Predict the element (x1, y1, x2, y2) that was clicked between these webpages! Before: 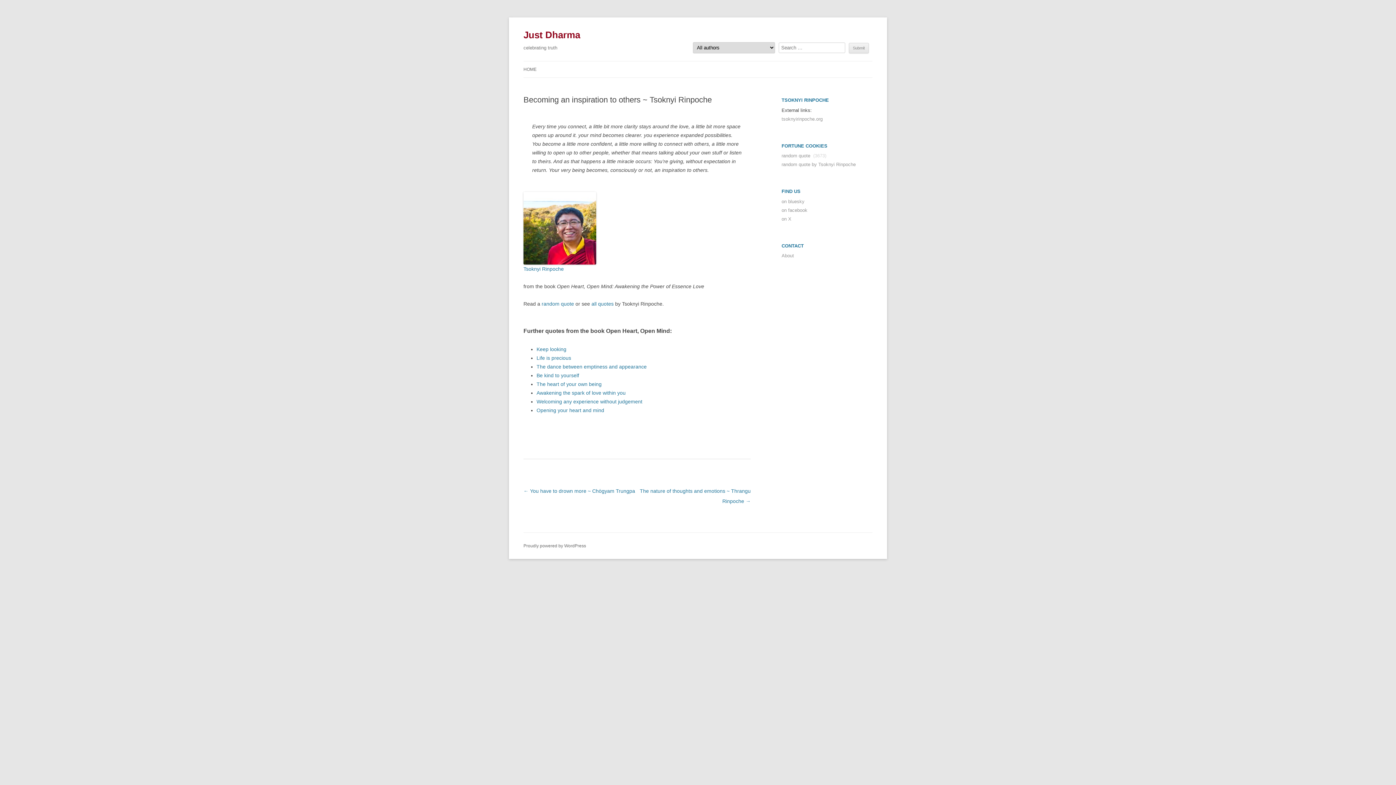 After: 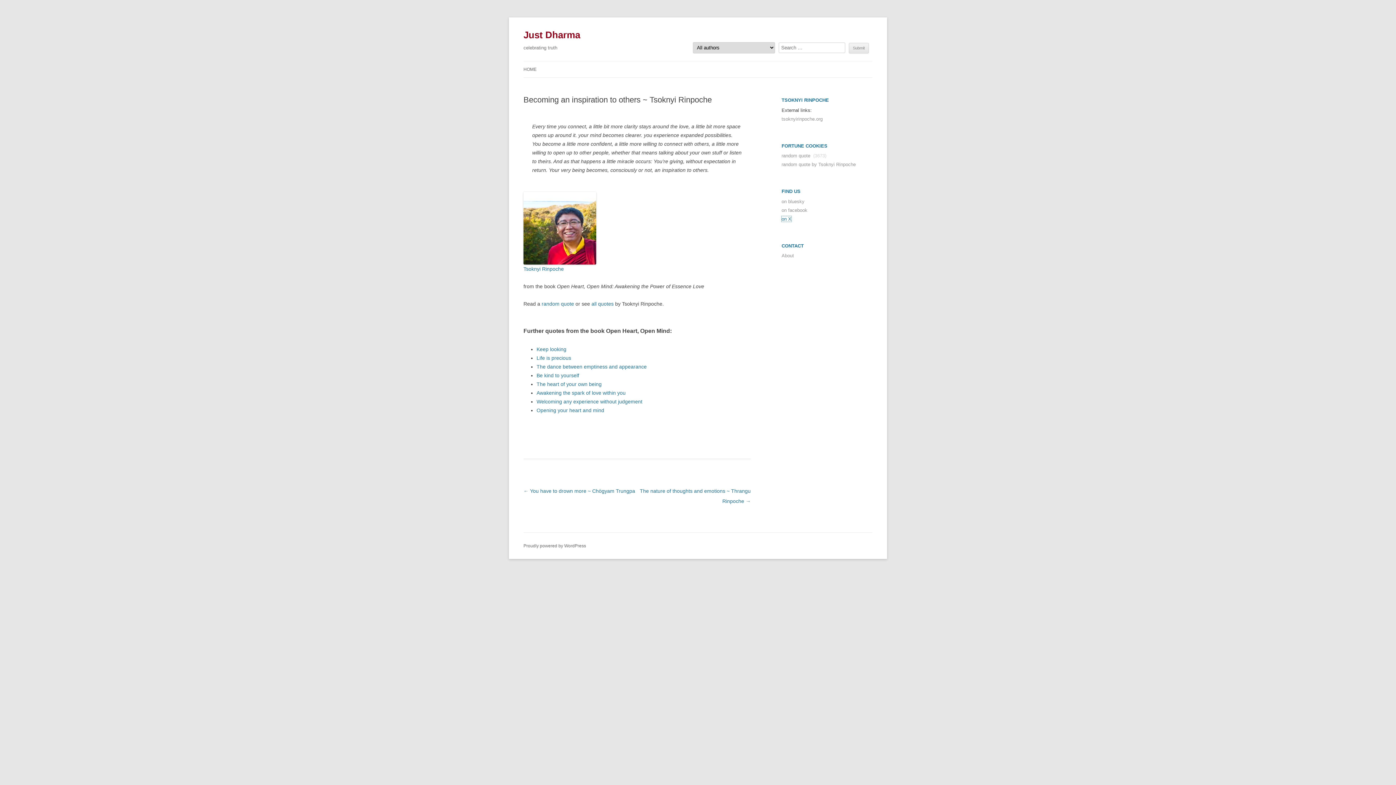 Action: label: on X bbox: (781, 216, 791, 221)